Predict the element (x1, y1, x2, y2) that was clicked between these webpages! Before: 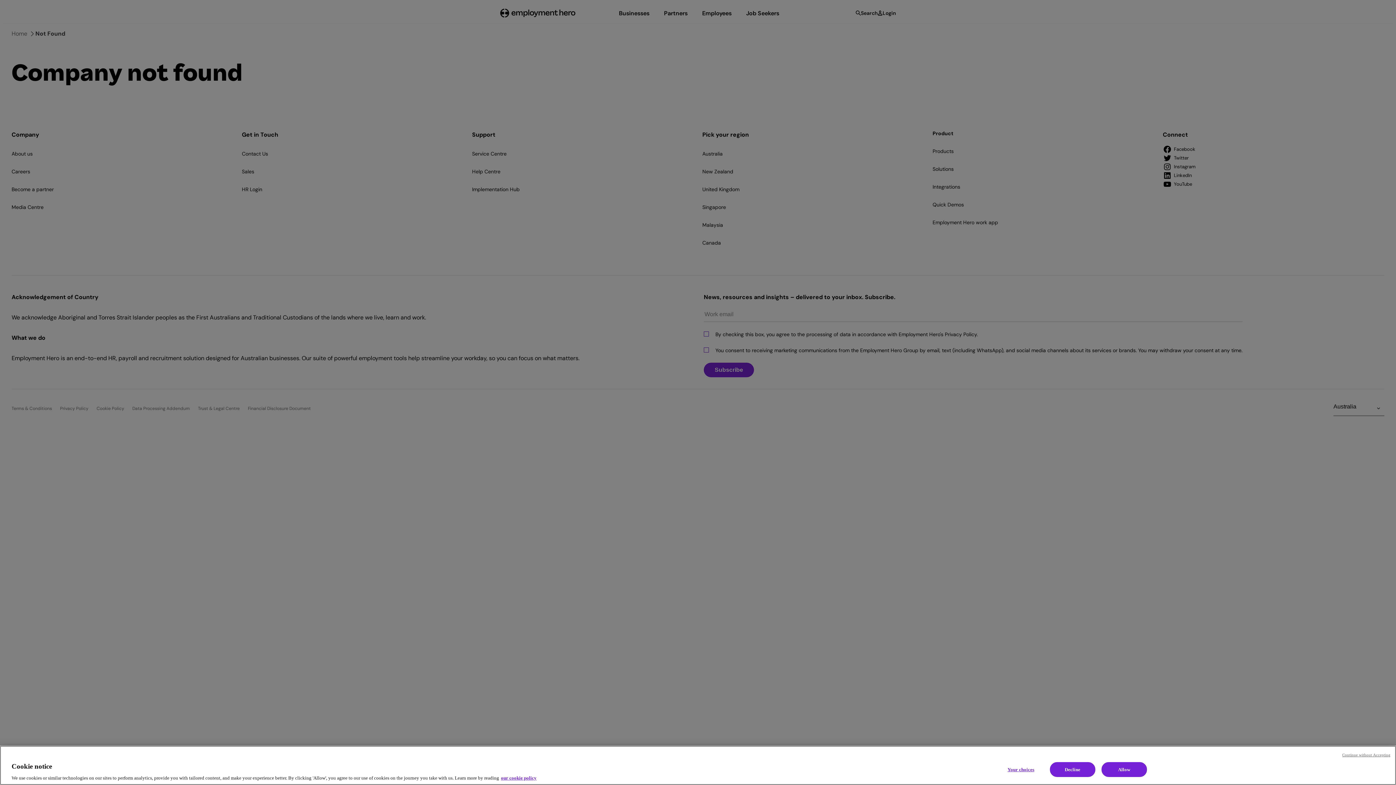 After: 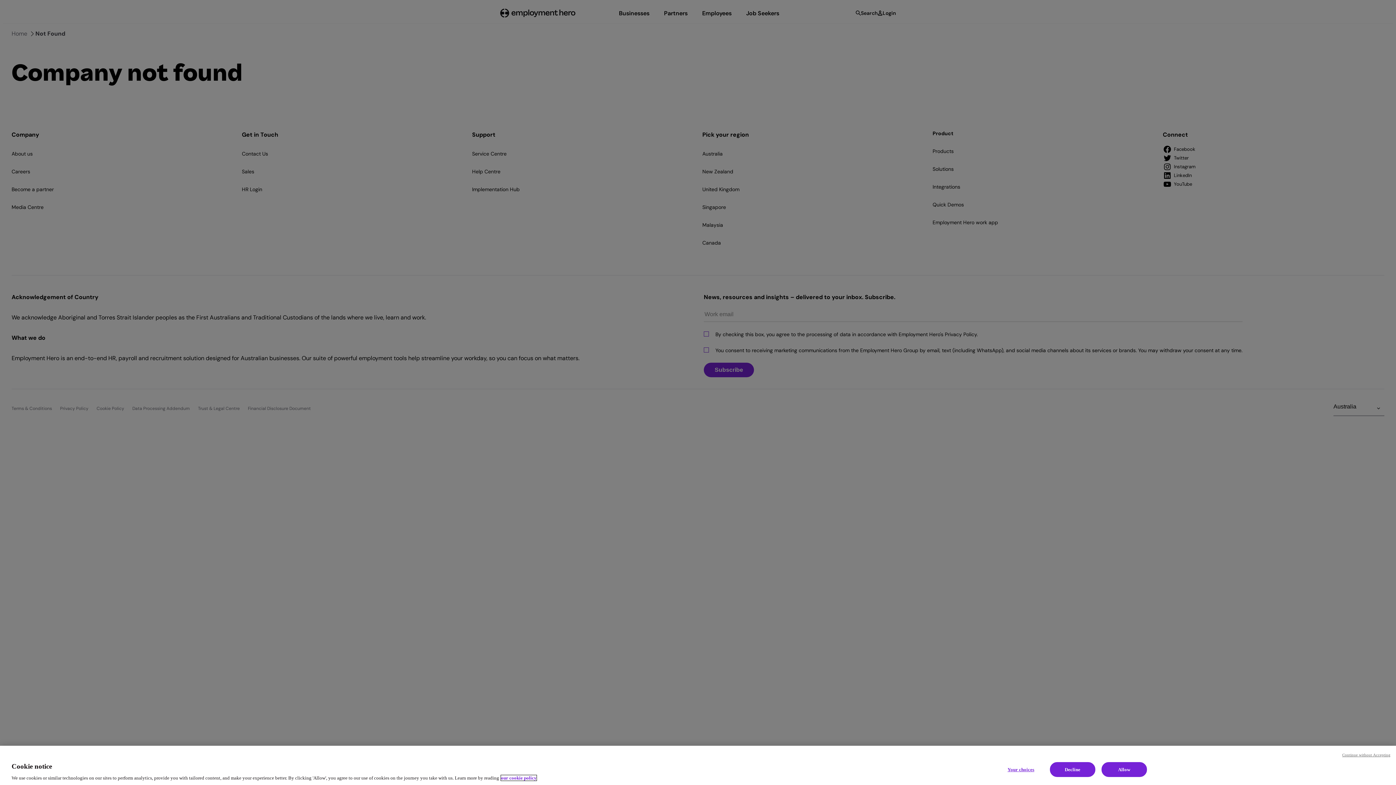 Action: bbox: (501, 775, 536, 781) label: Cookie policy, opens in a new tab